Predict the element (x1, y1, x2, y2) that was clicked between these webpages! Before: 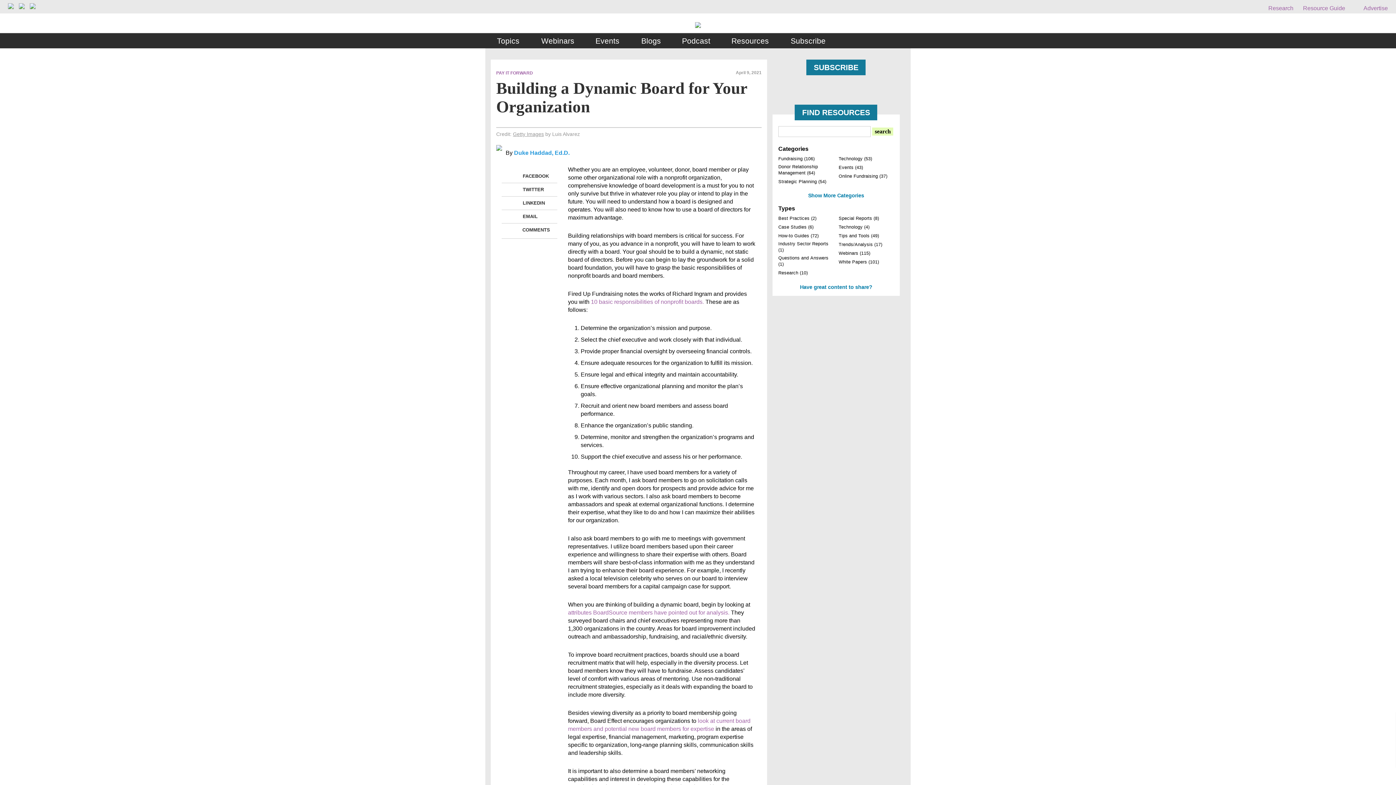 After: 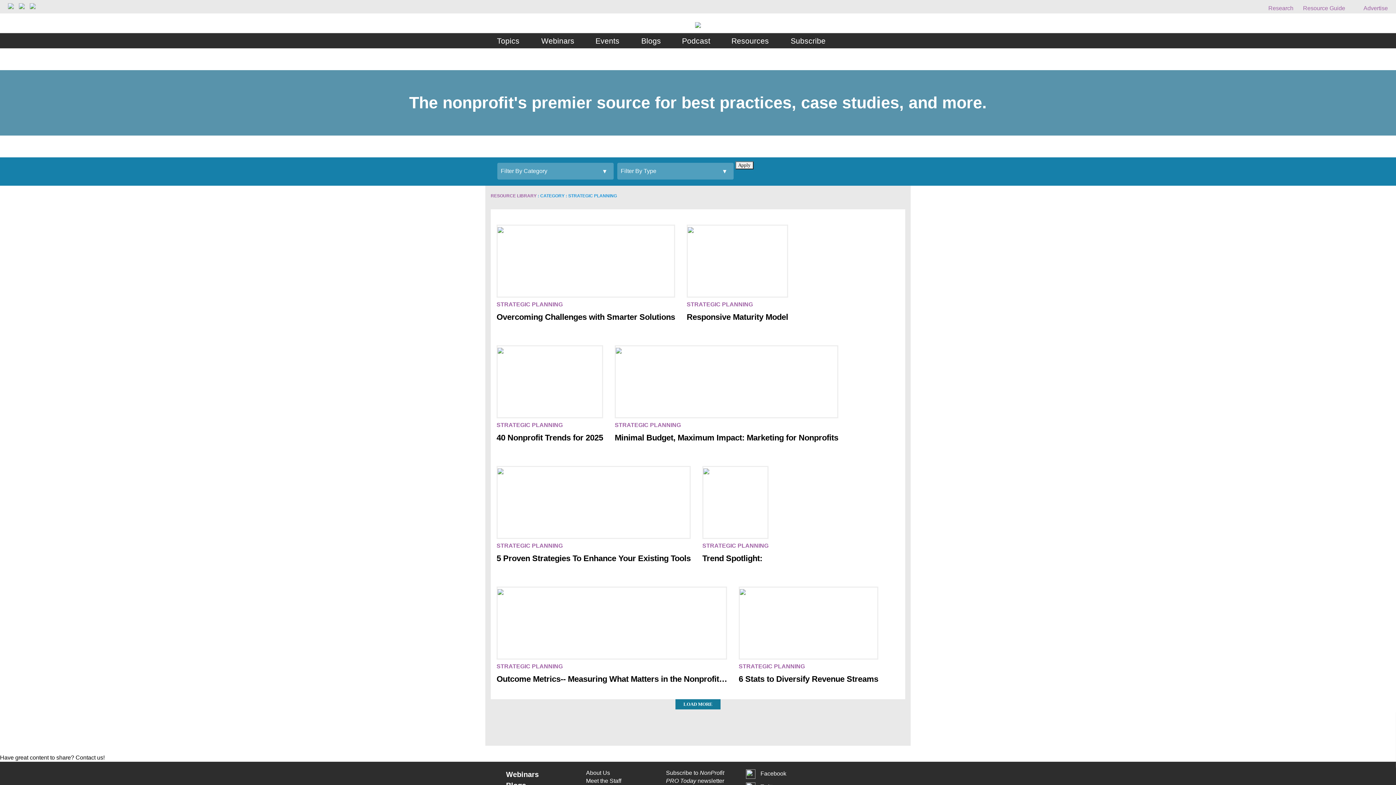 Action: label: Strategic Planning (54) bbox: (778, 179, 826, 184)